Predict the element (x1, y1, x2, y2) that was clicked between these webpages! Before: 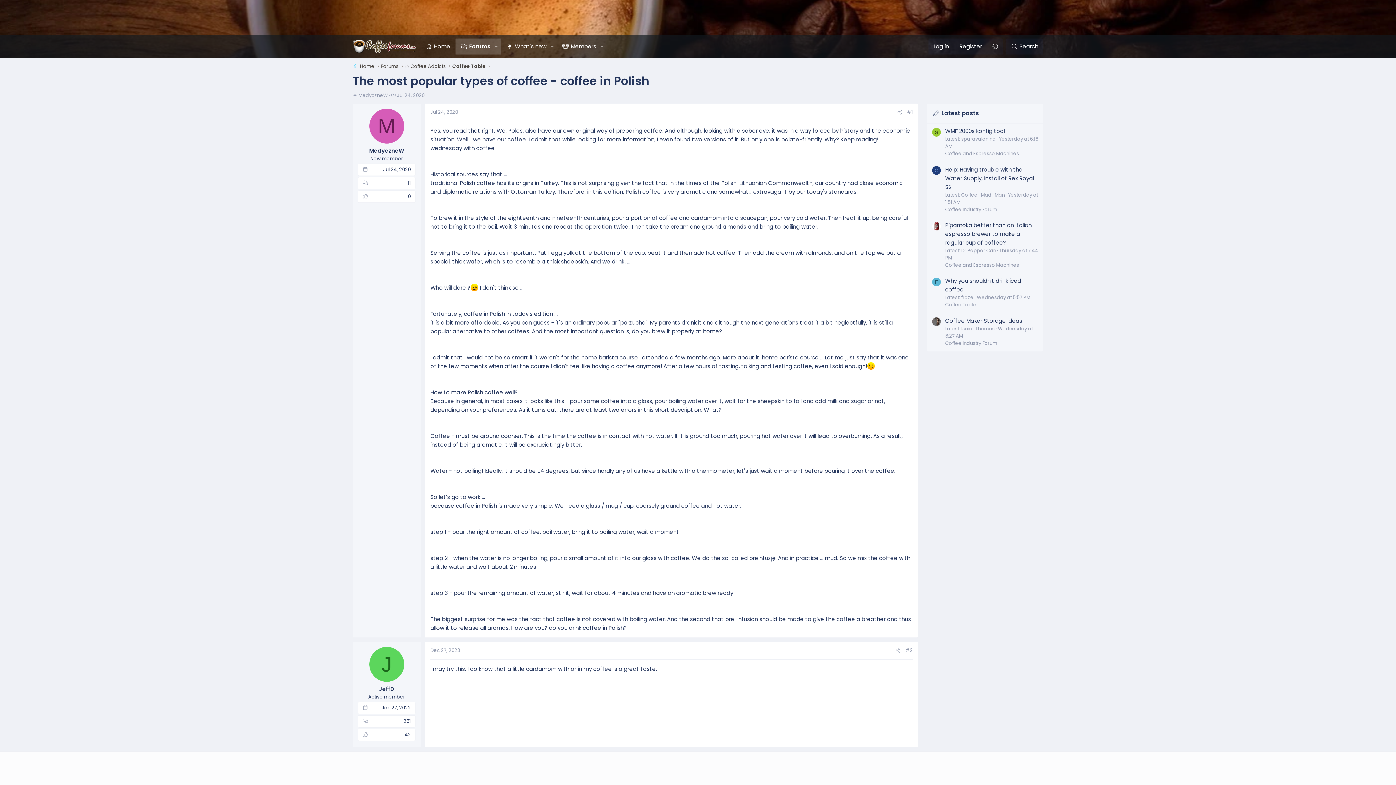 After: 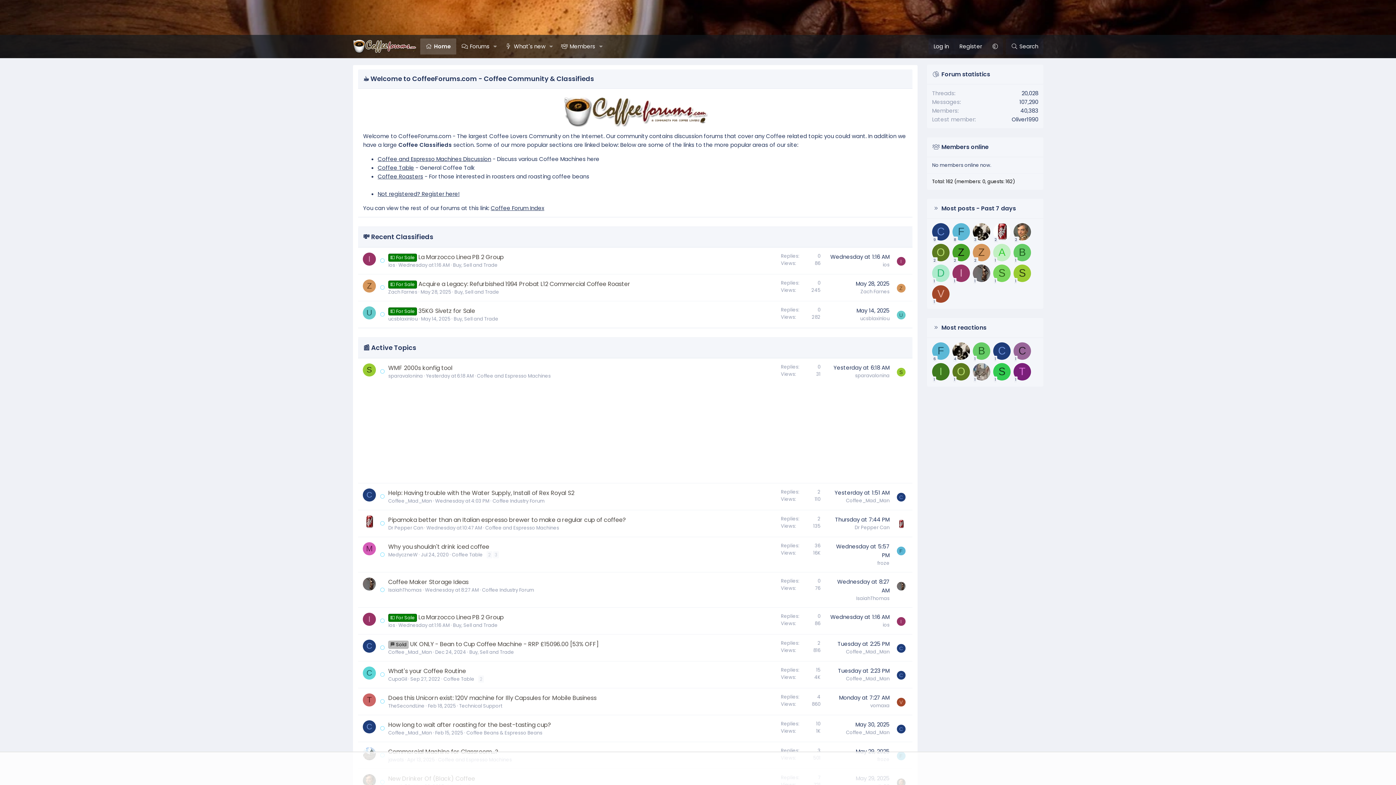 Action: label: Home bbox: (420, 38, 455, 54)